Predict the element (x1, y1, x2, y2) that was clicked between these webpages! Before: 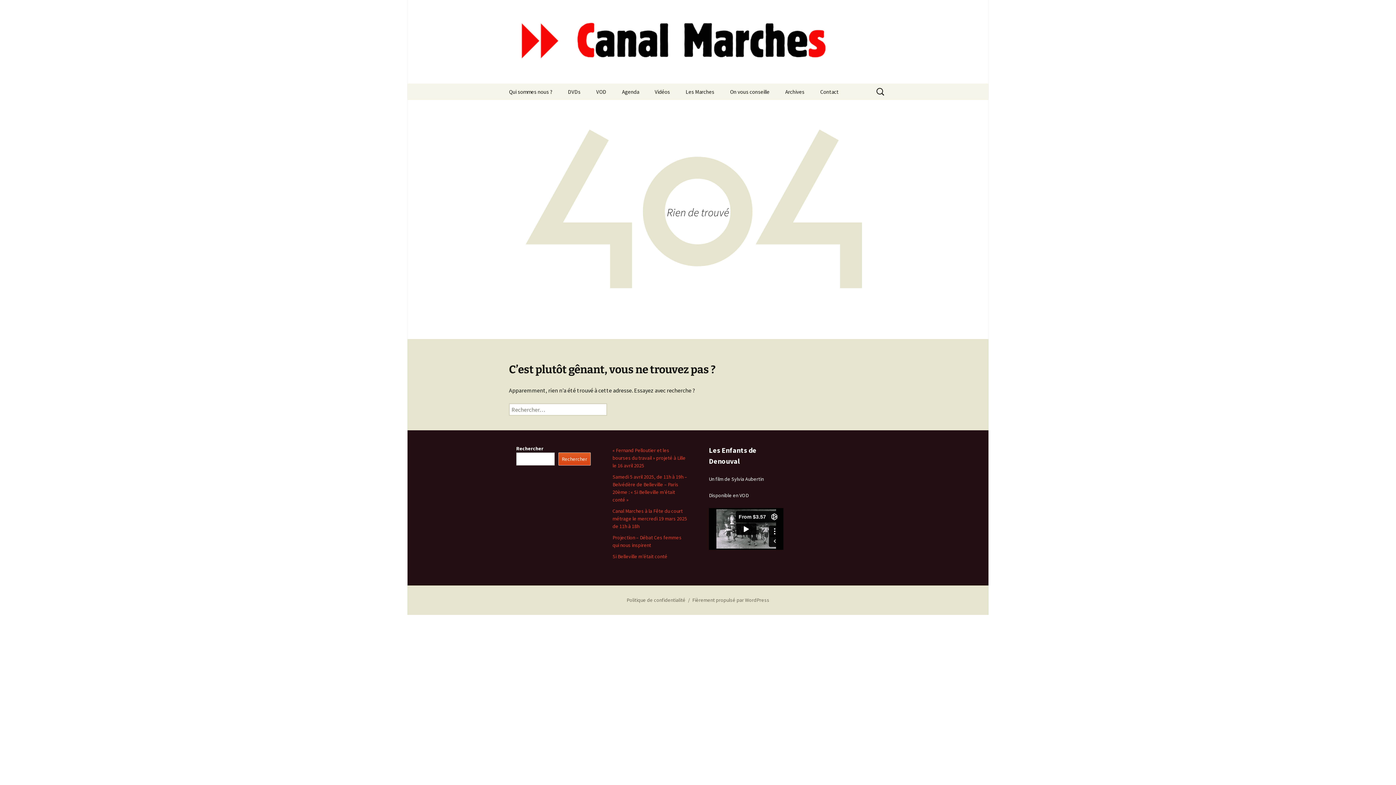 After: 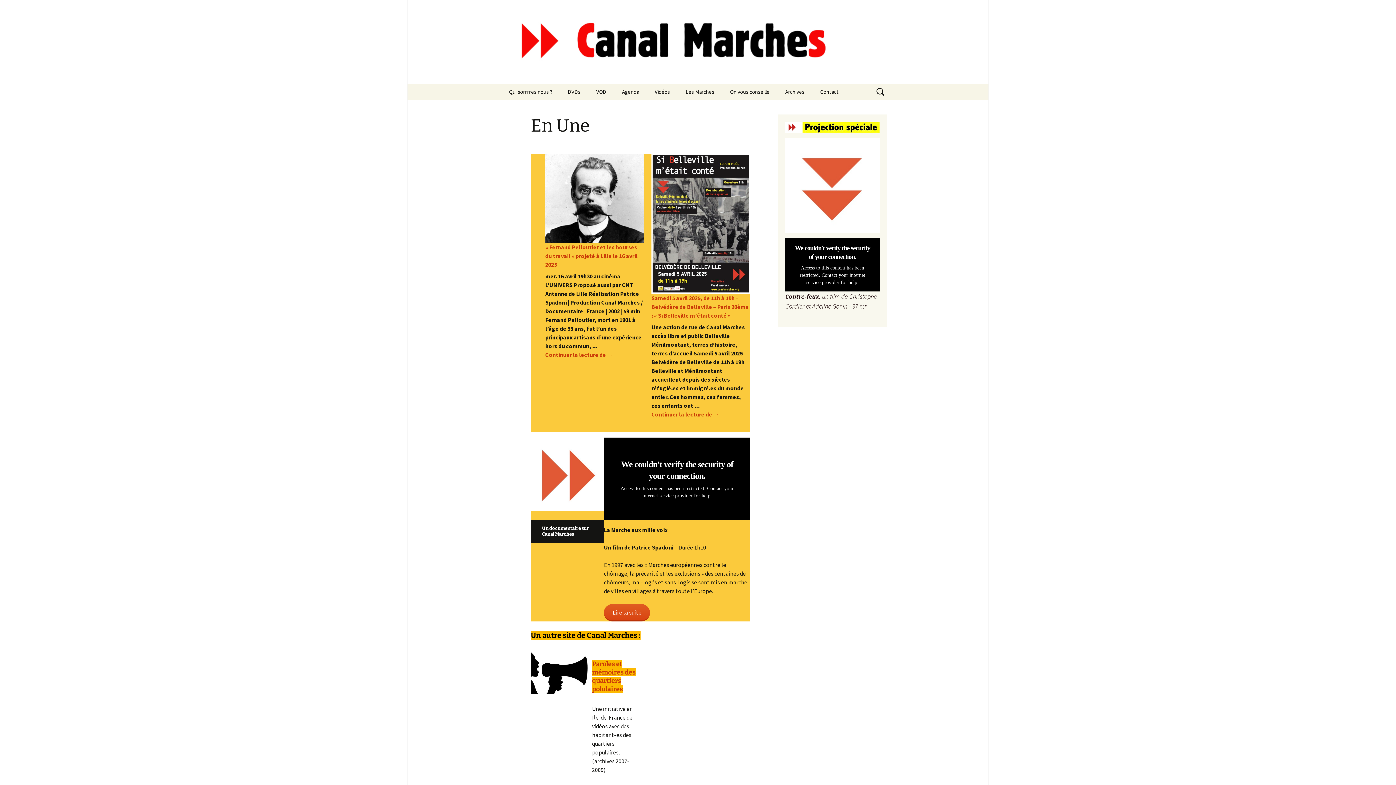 Action: label: Canal Marches bbox: (501, 0, 894, 83)